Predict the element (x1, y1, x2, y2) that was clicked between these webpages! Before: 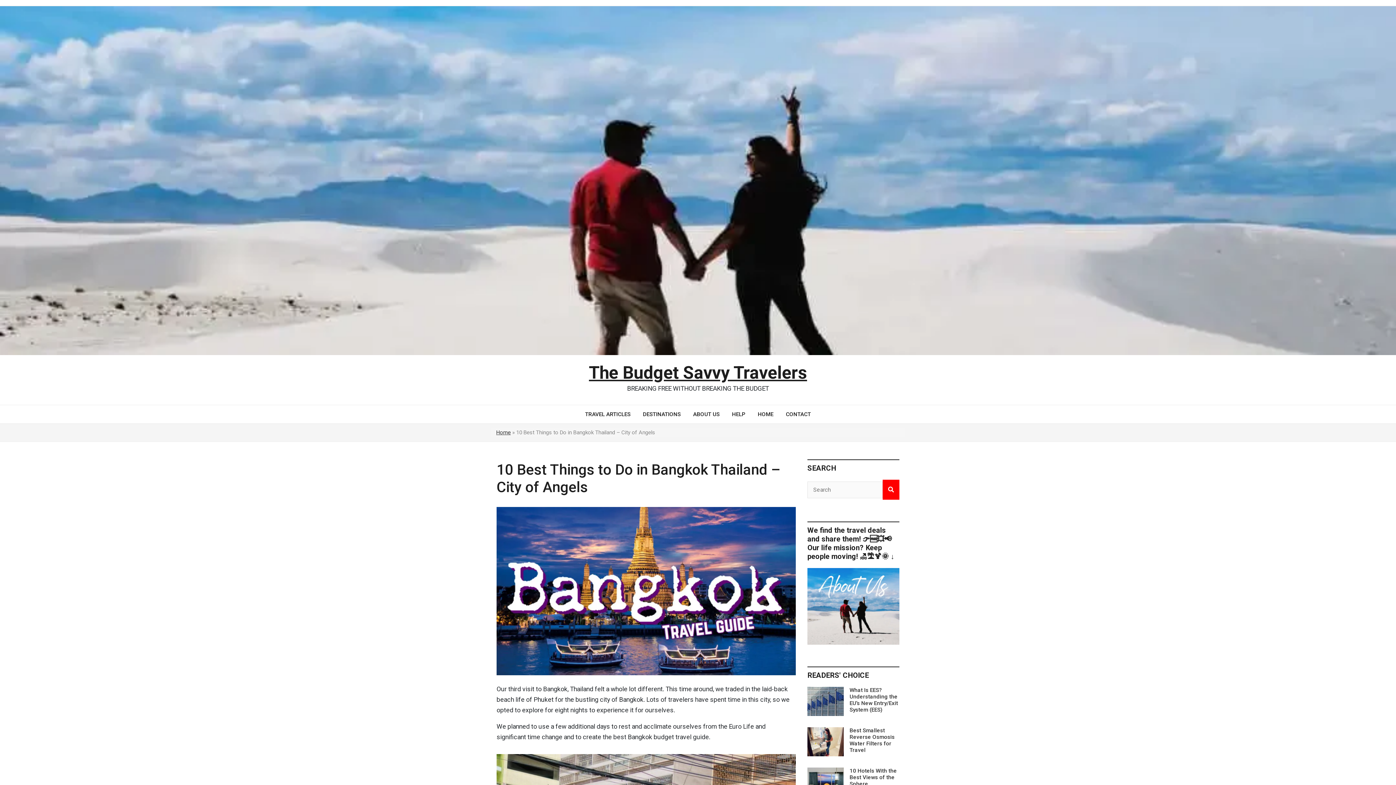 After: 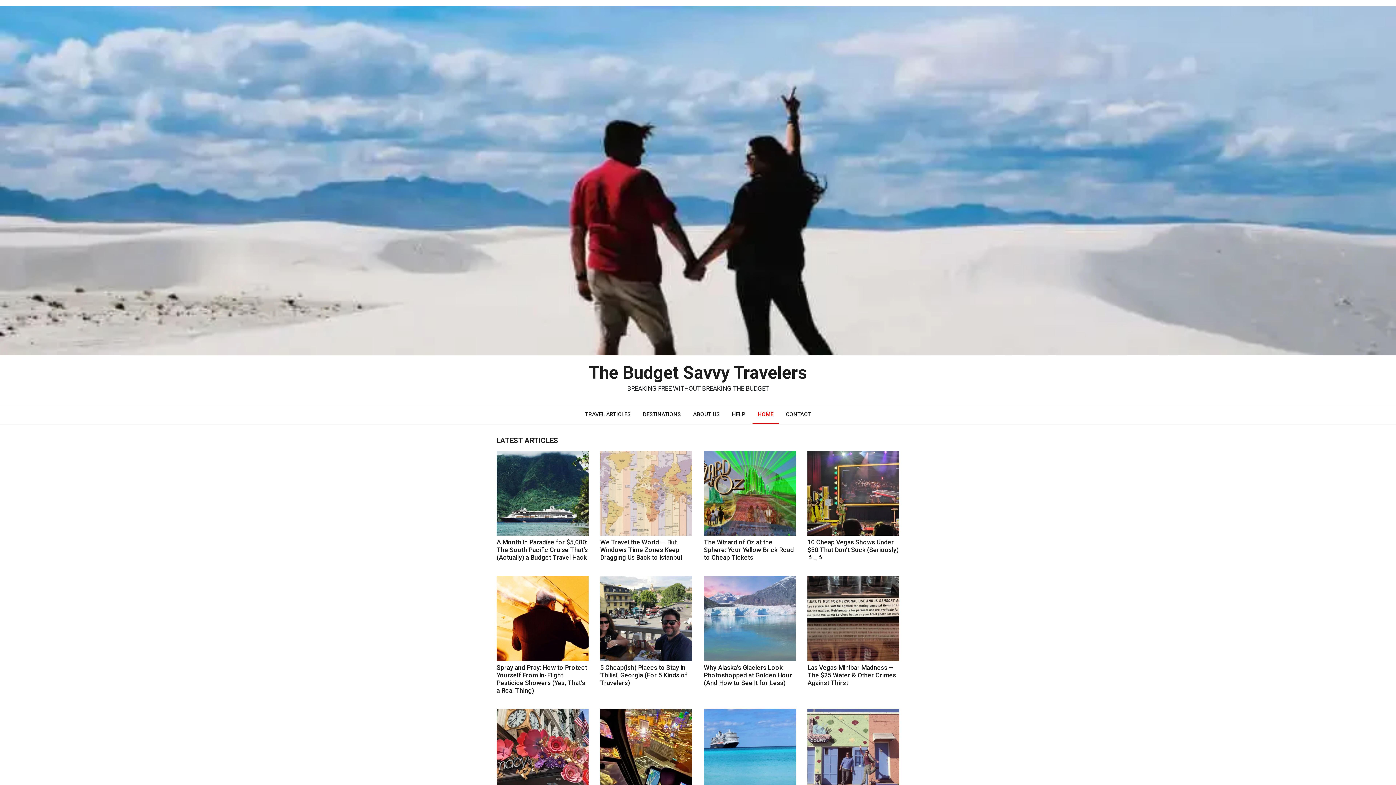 Action: label: HOME bbox: (752, 405, 779, 423)